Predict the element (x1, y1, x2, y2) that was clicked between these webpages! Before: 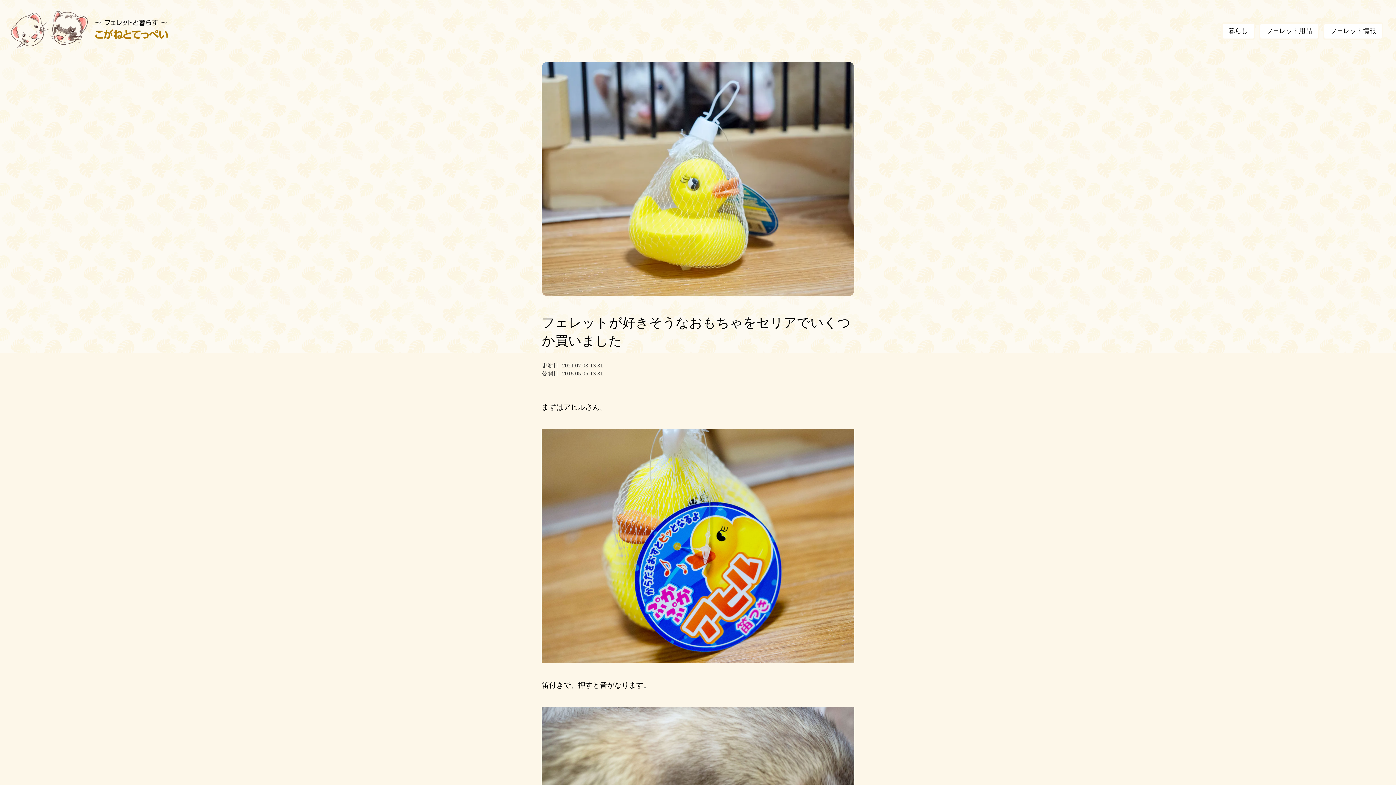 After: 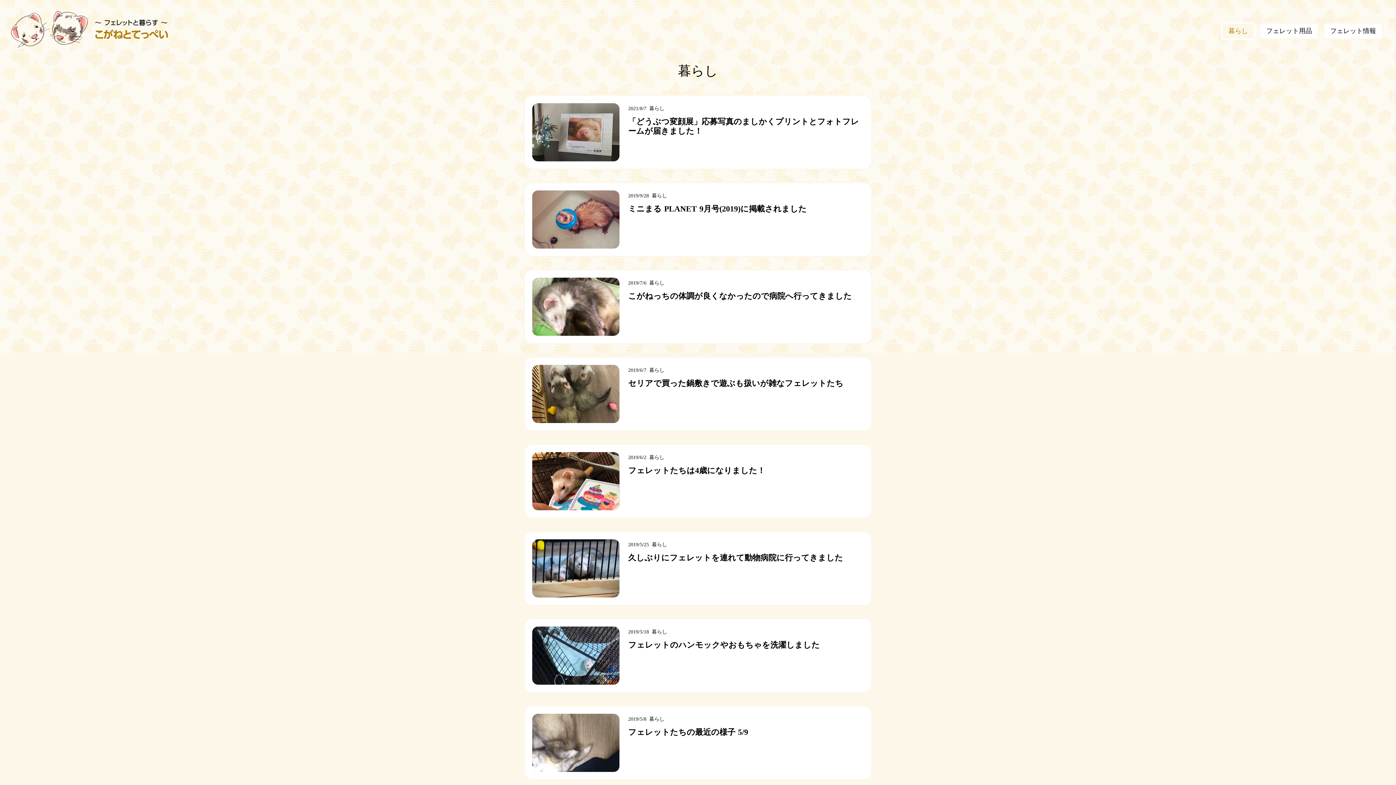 Action: bbox: (1221, 22, 1255, 40) label: 暮らし